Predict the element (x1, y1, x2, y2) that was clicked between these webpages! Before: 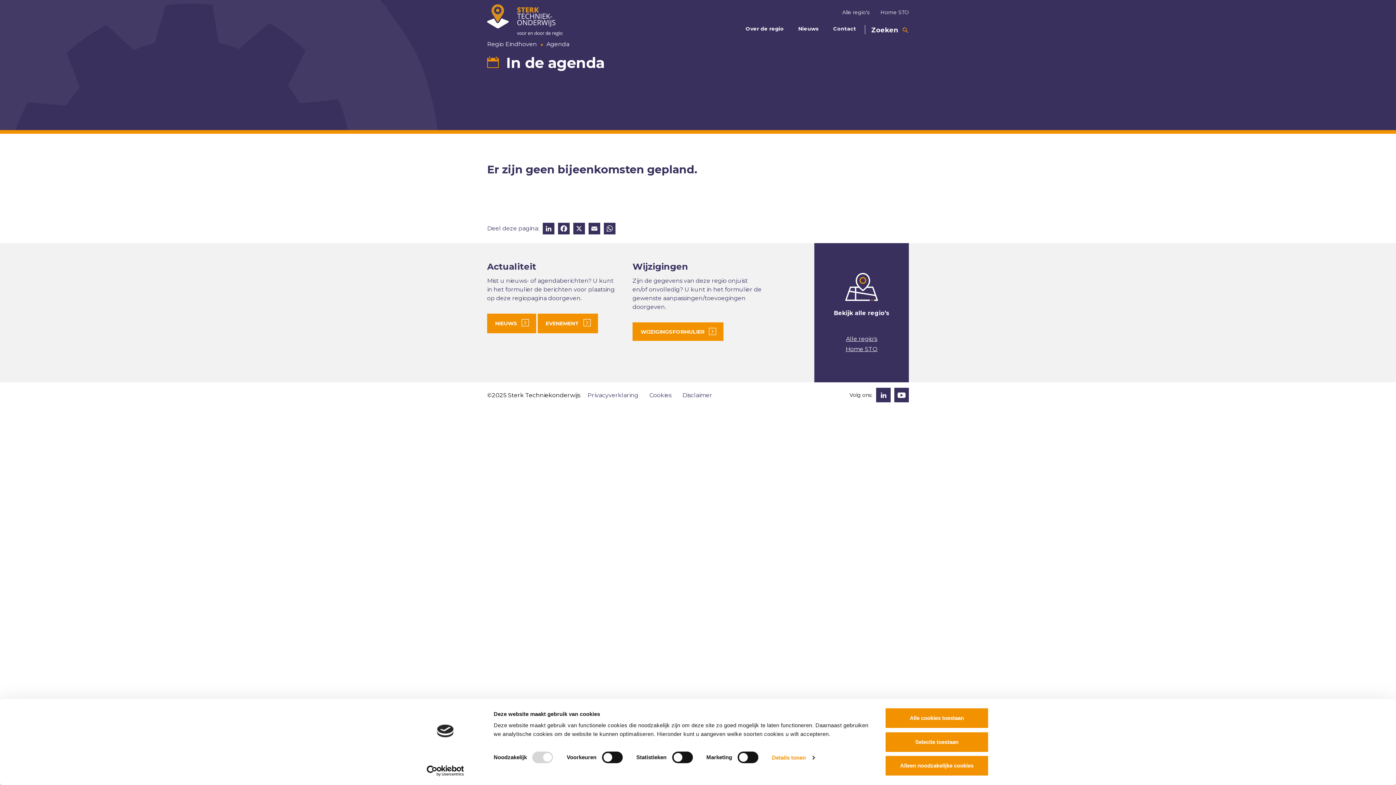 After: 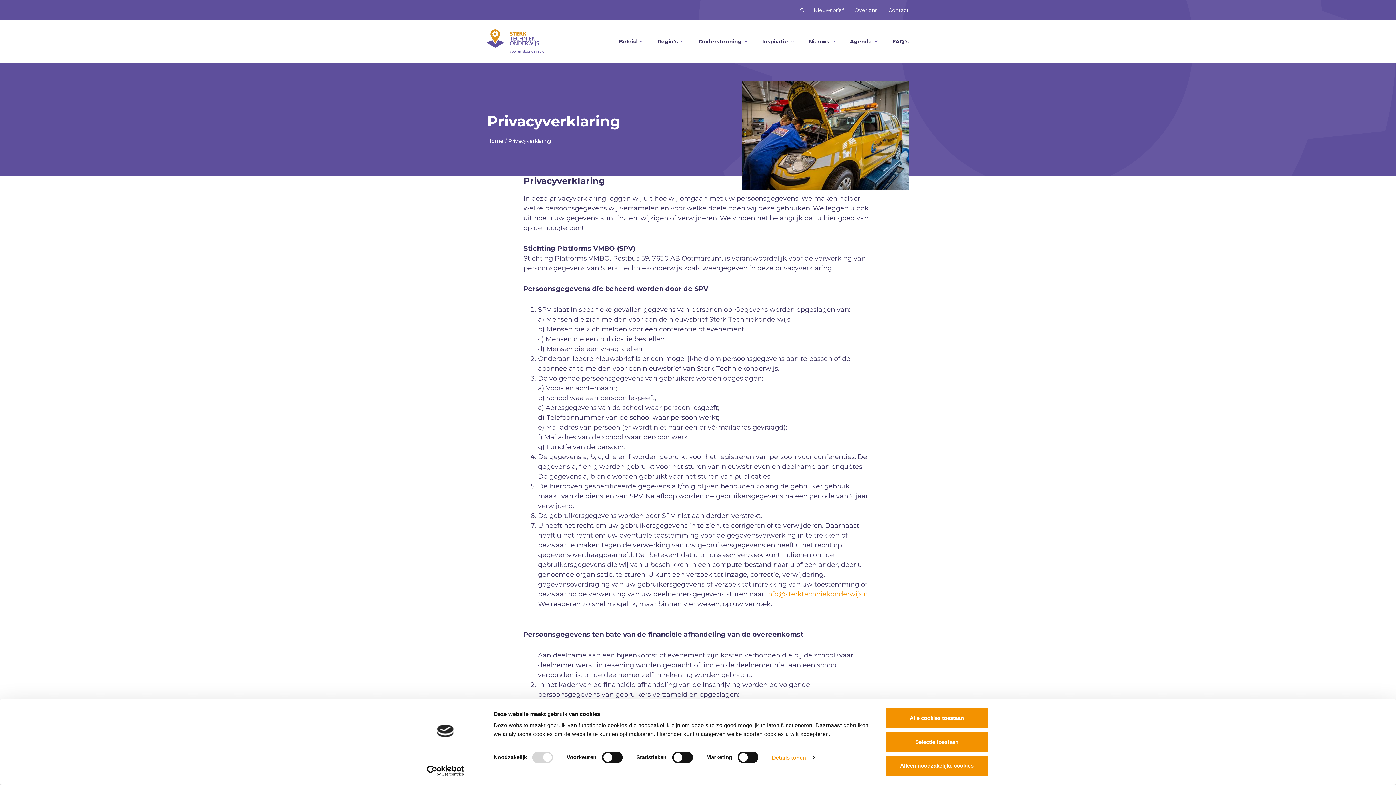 Action: label: Privacyverklaring bbox: (582, 391, 644, 398)